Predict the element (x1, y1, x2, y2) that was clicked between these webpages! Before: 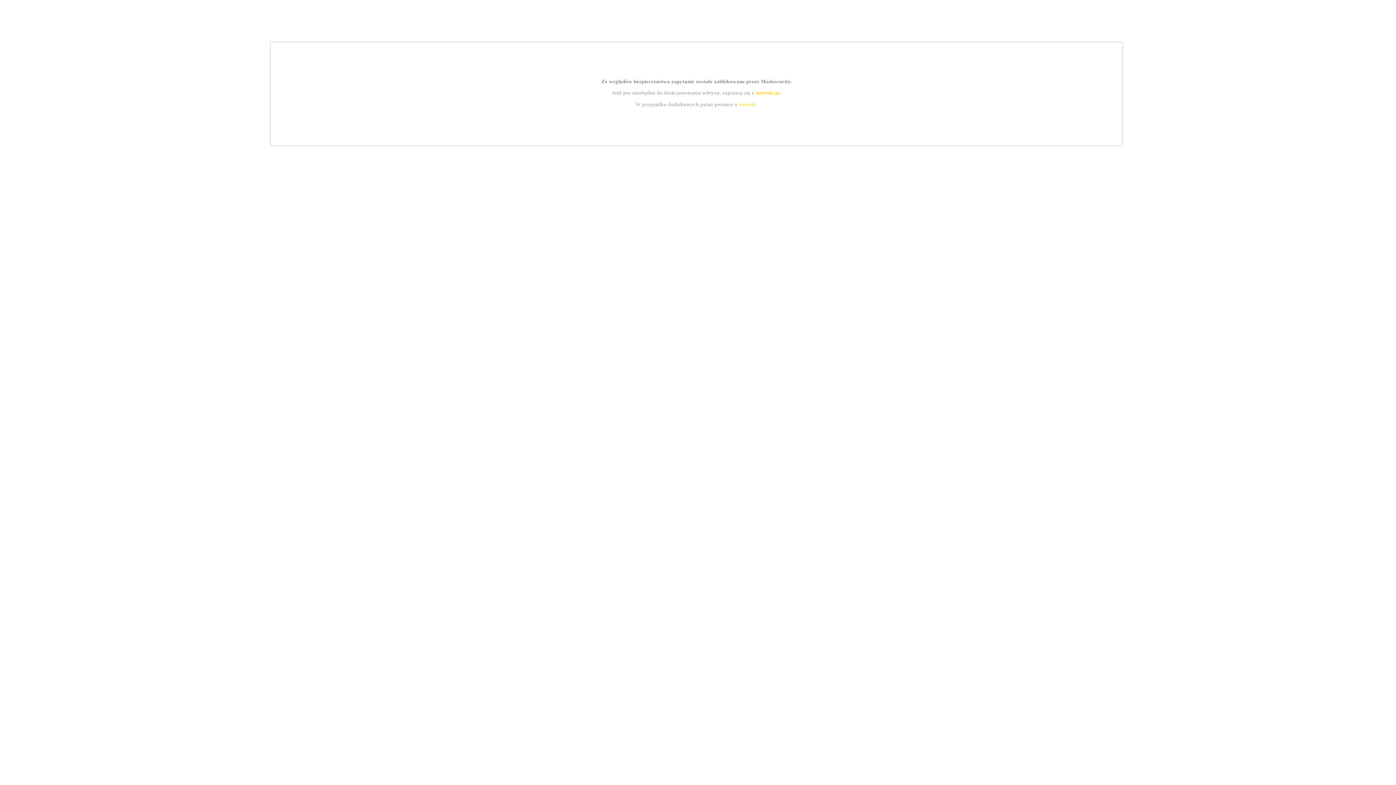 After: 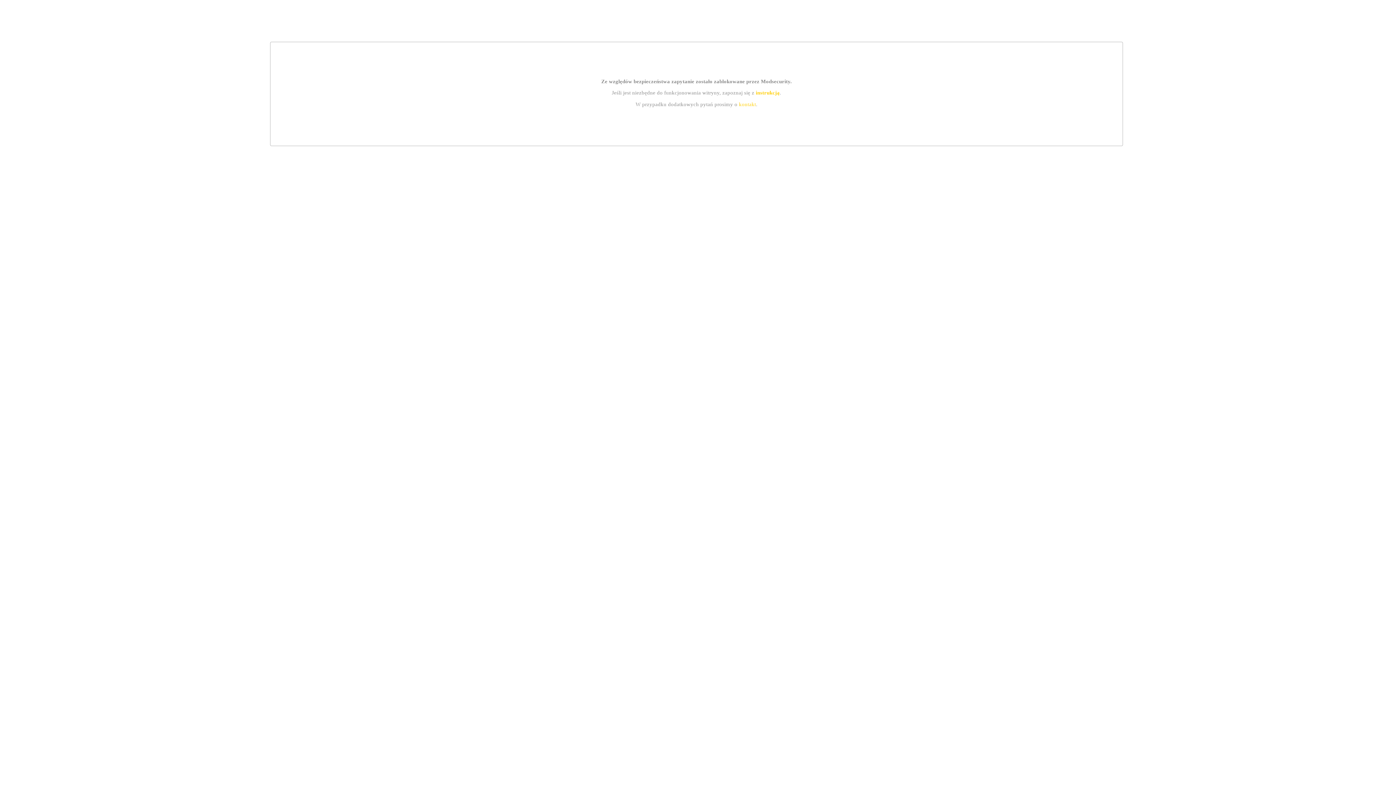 Action: bbox: (755, 89, 779, 95) label: instrukcją